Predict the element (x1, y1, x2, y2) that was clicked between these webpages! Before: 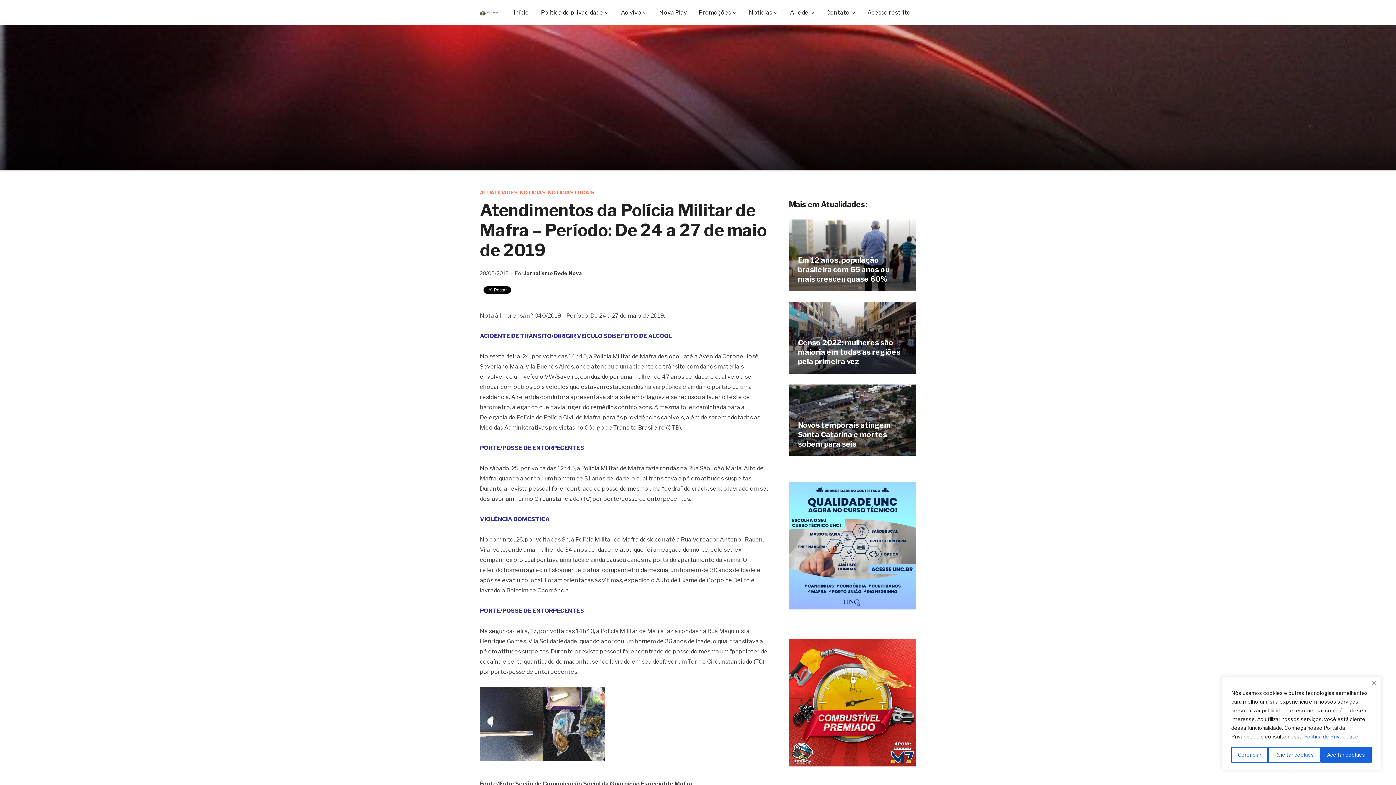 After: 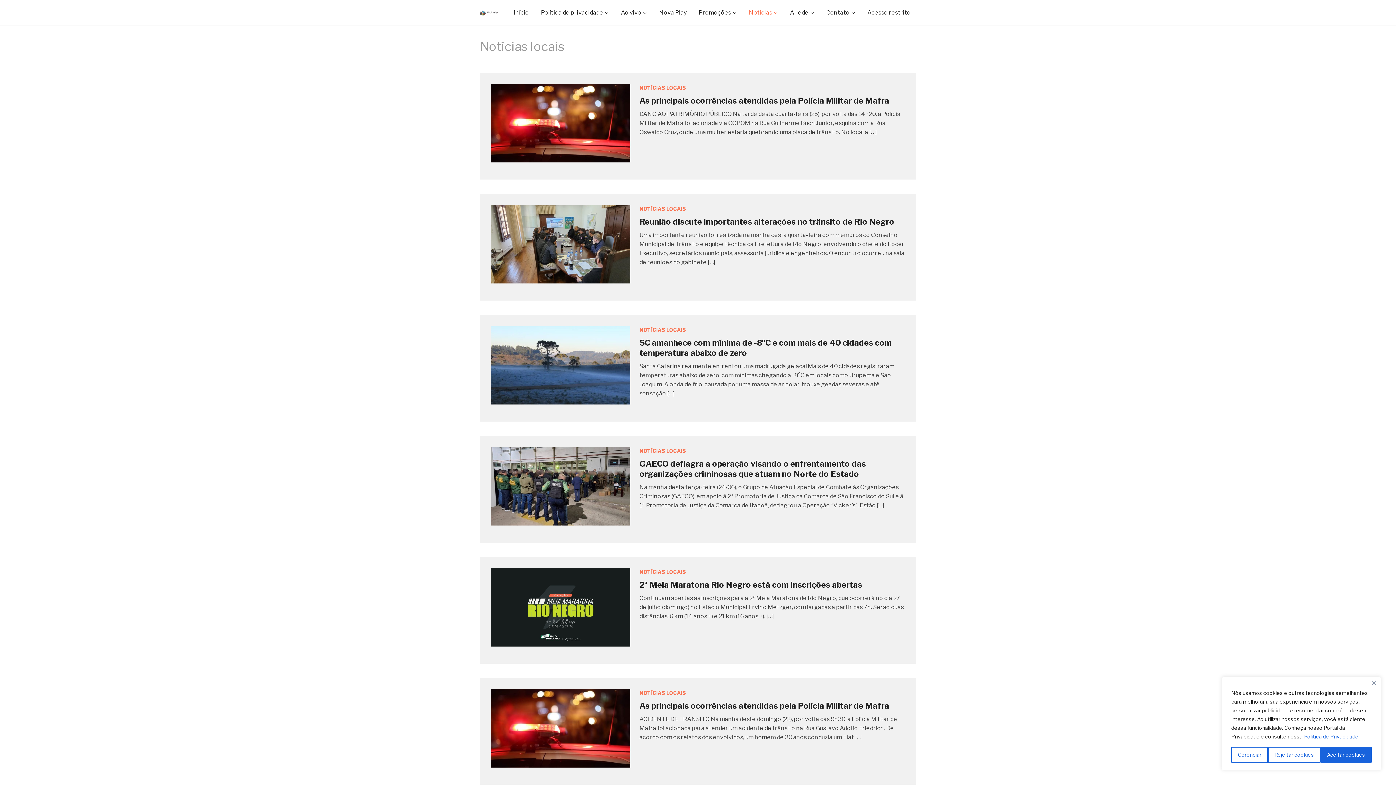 Action: bbox: (548, 189, 594, 195) label: NOTÍCIAS LOCAIS